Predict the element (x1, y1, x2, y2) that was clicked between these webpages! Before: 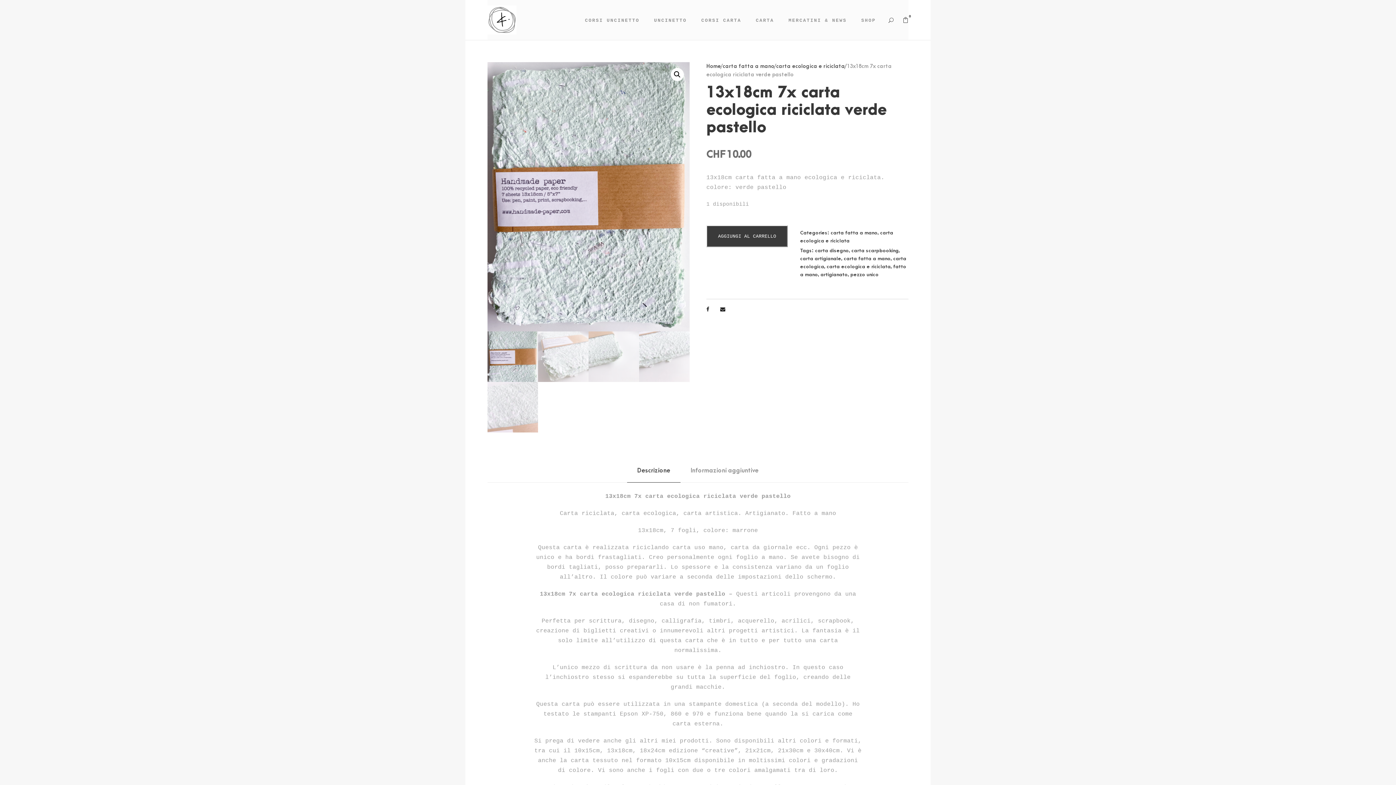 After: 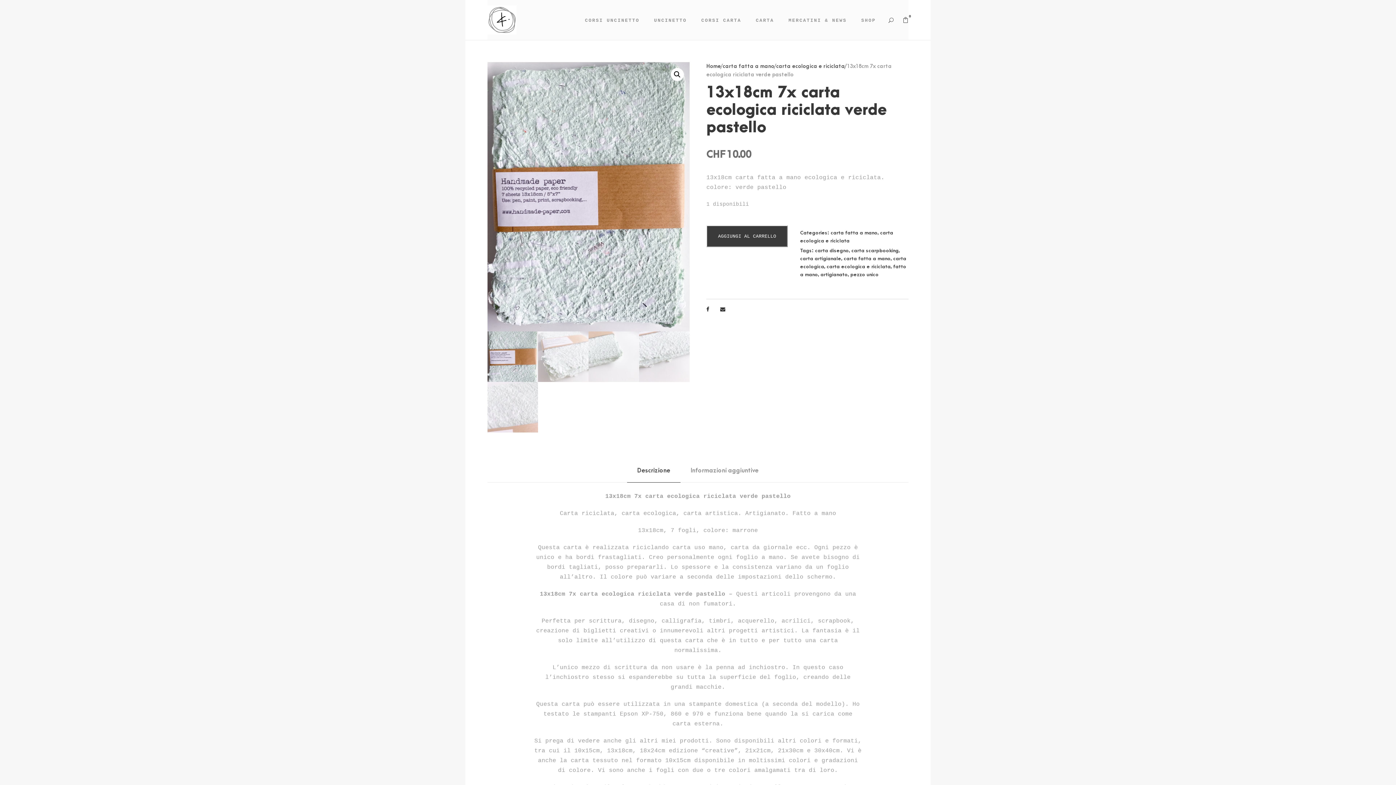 Action: bbox: (720, 306, 725, 312)